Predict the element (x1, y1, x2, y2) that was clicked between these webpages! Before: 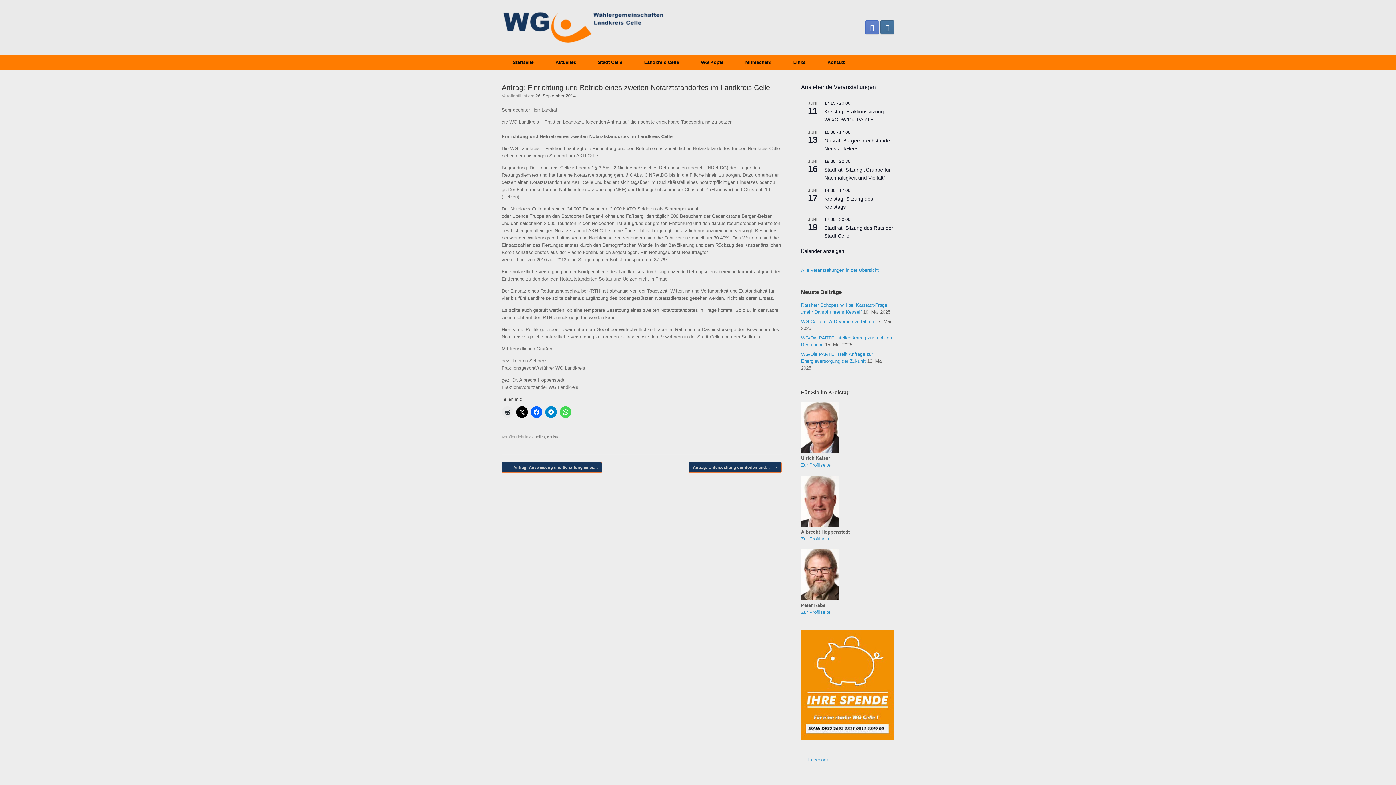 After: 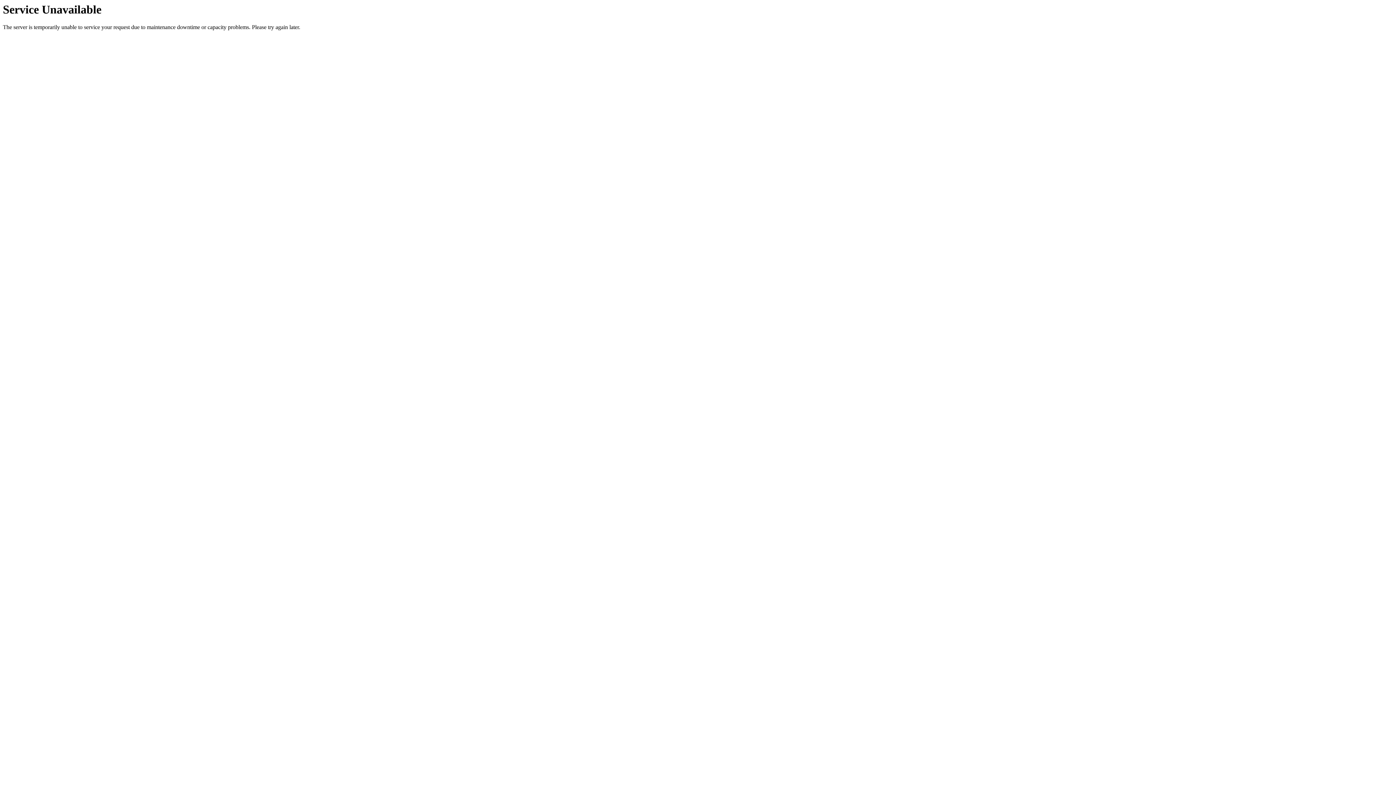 Action: bbox: (501, 10, 677, 43)